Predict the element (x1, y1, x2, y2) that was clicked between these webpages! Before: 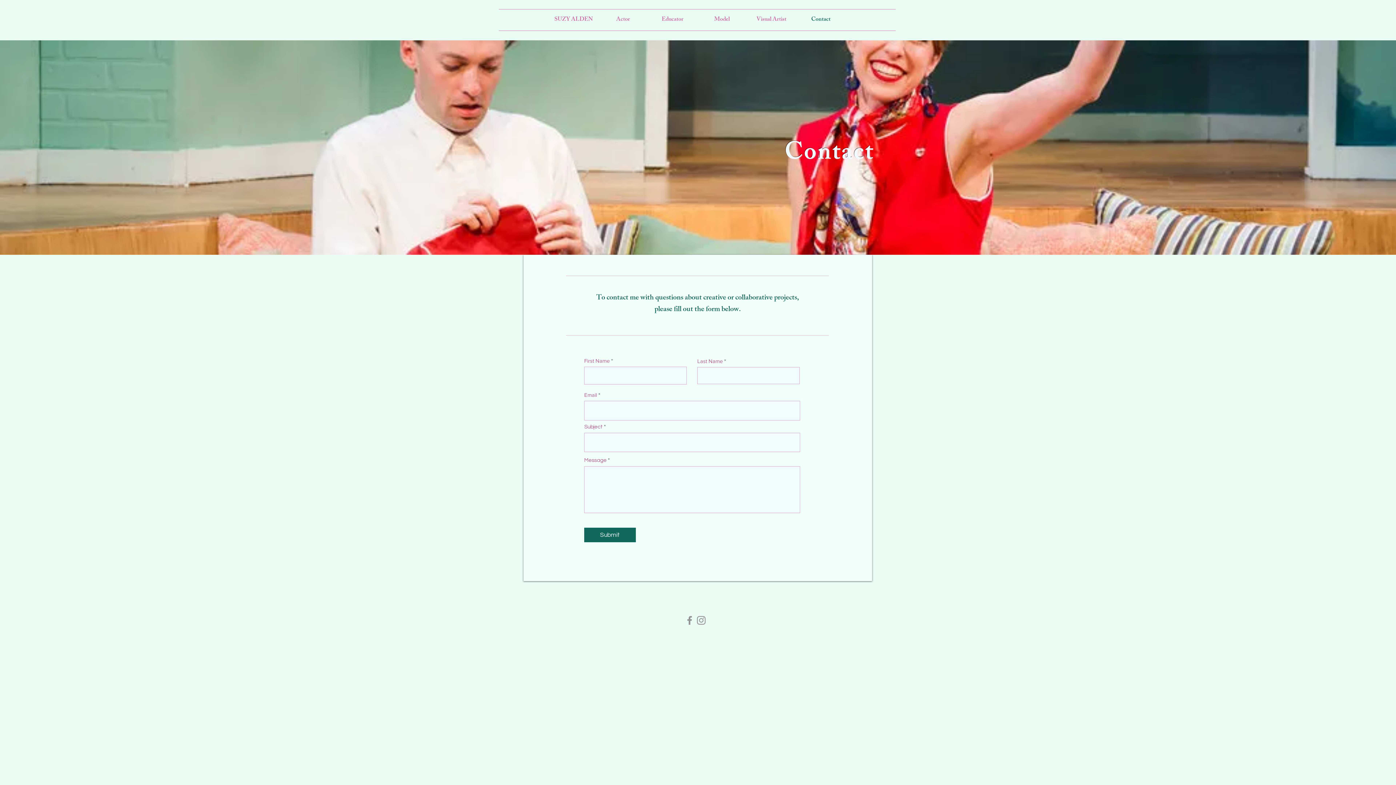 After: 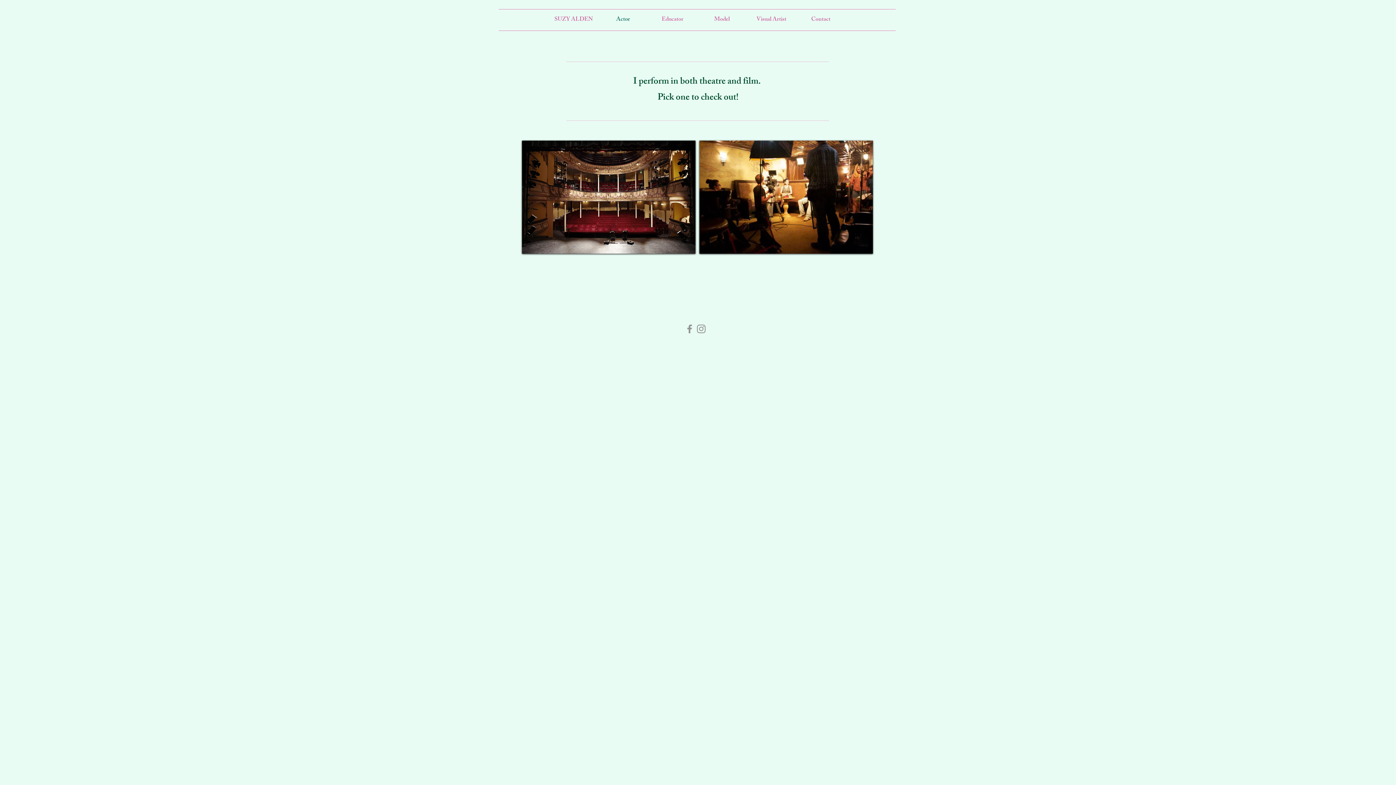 Action: bbox: (598, 9, 648, 30) label: Actor